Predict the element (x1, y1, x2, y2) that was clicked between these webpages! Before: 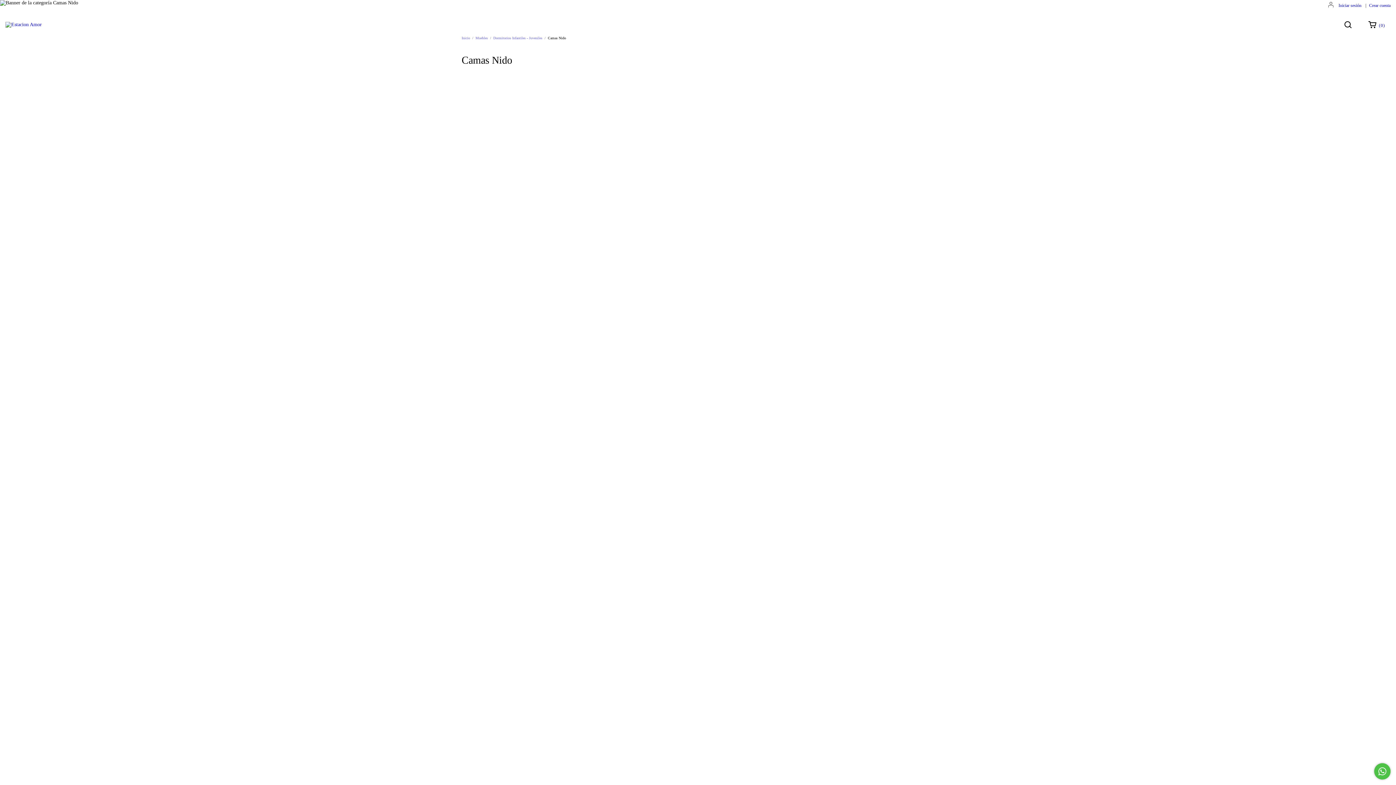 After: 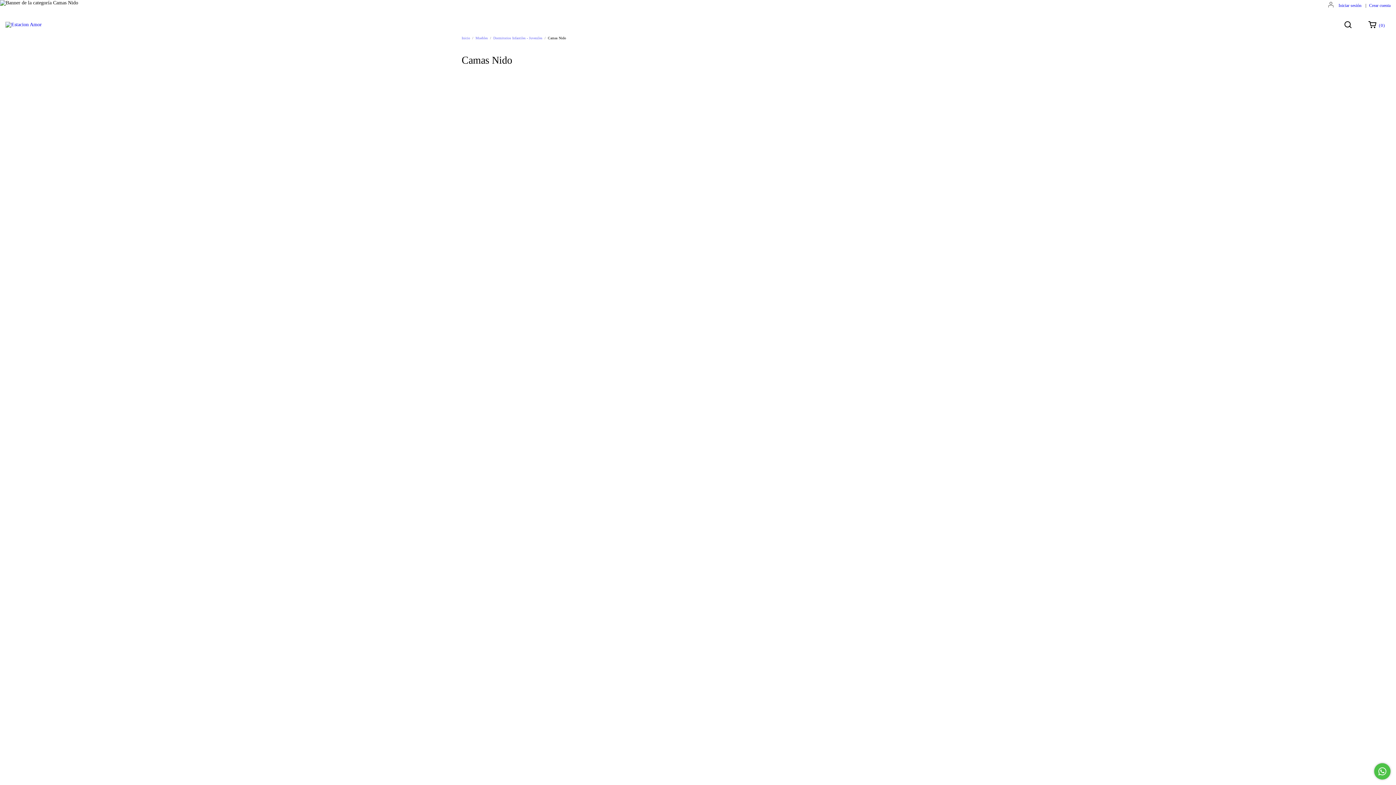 Action: bbox: (1363, 17, 1390, 32) label:  ( 0 )